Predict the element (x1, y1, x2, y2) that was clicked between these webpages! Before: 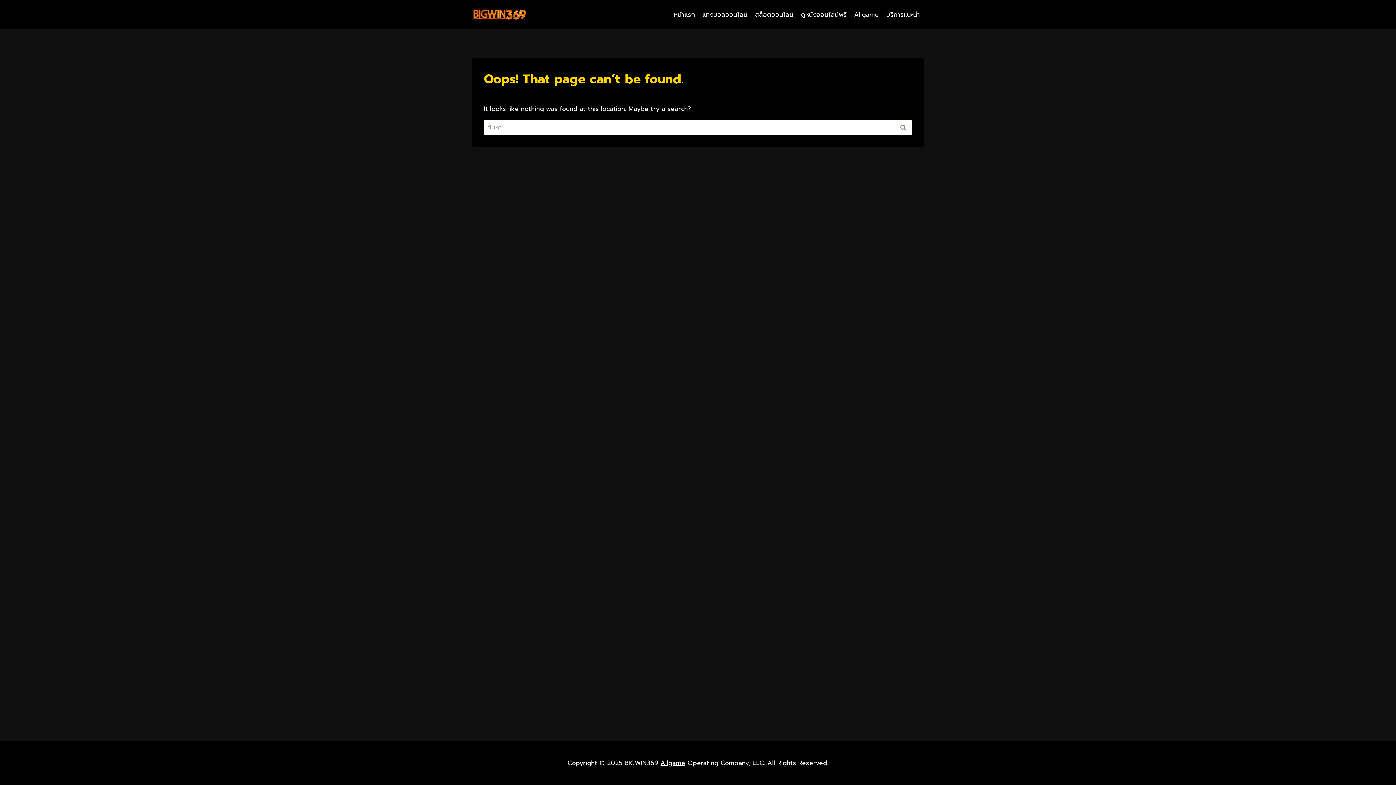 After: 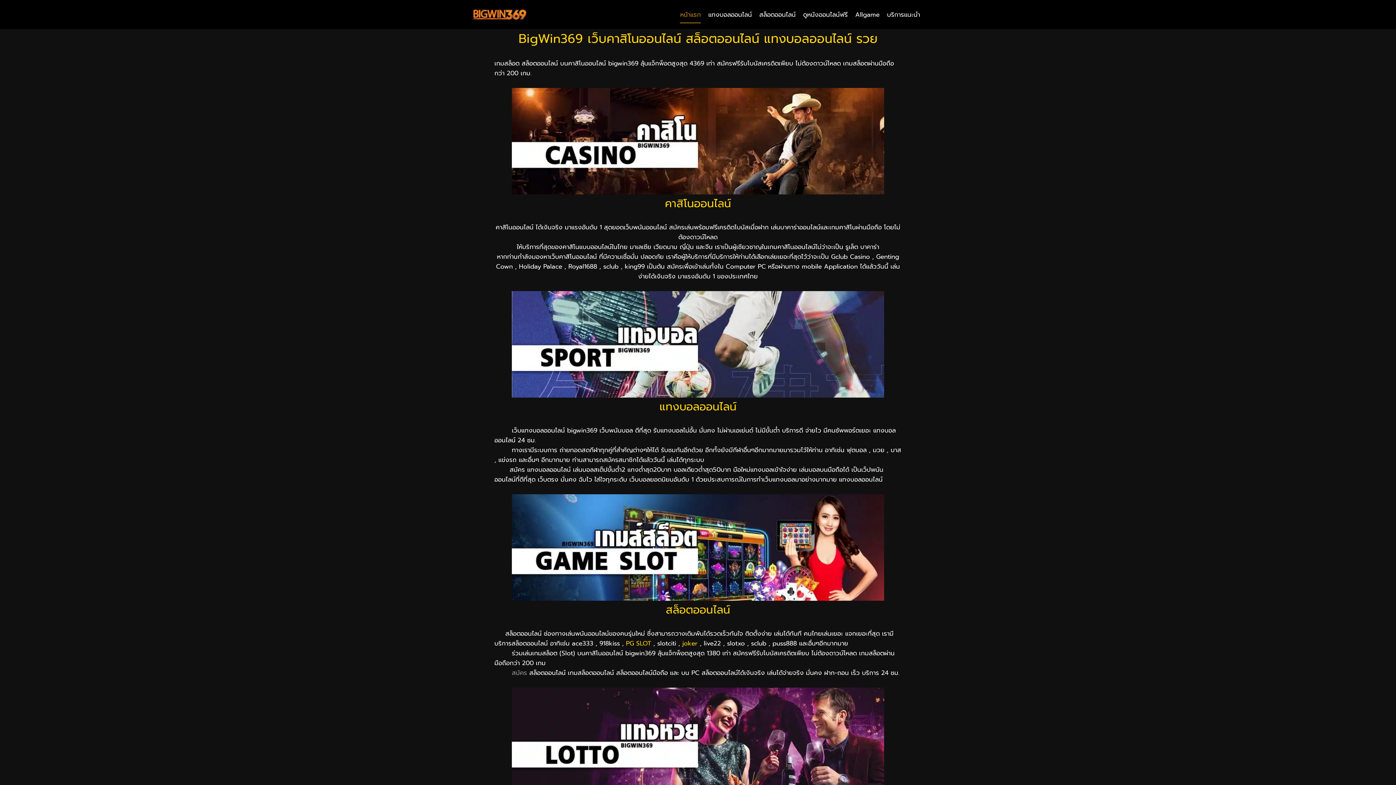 Action: bbox: (472, 9, 526, 20)